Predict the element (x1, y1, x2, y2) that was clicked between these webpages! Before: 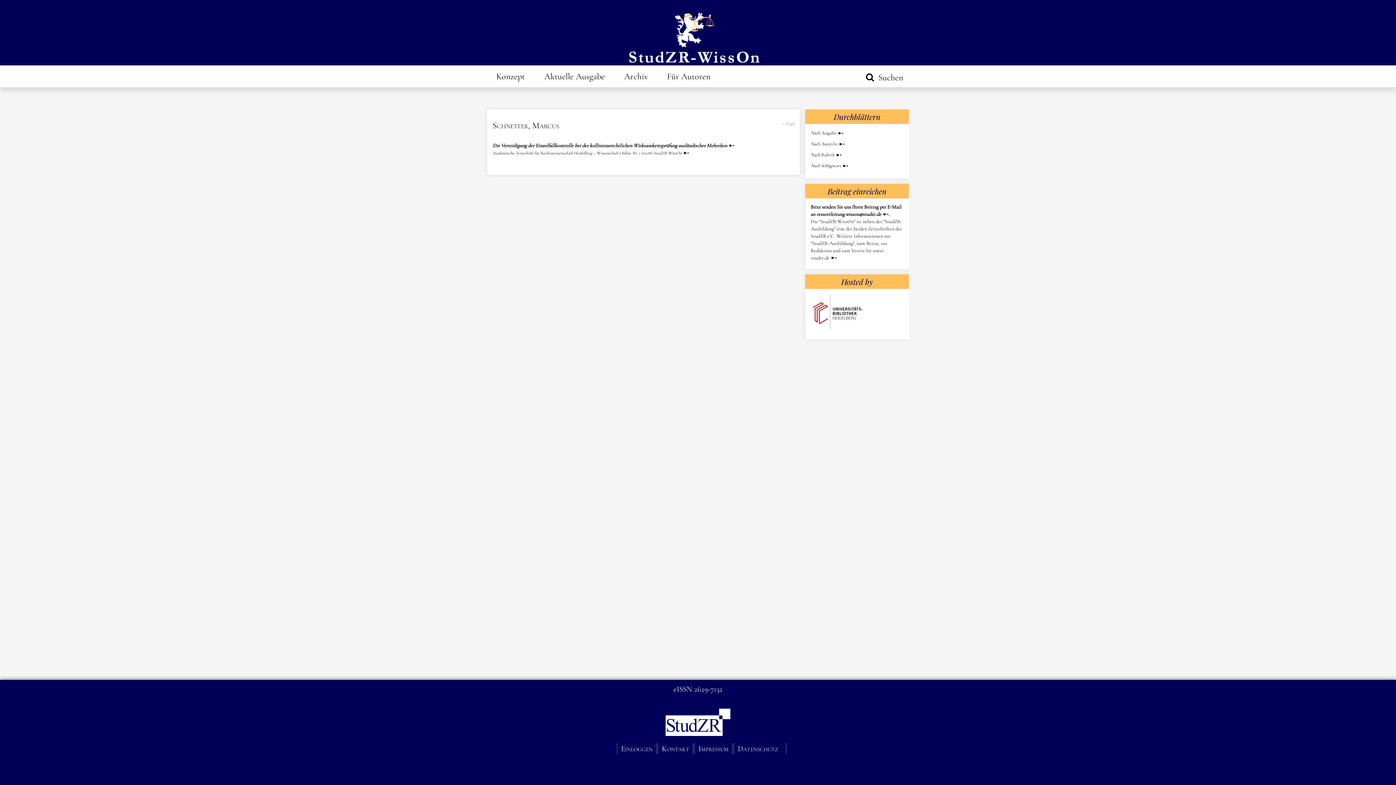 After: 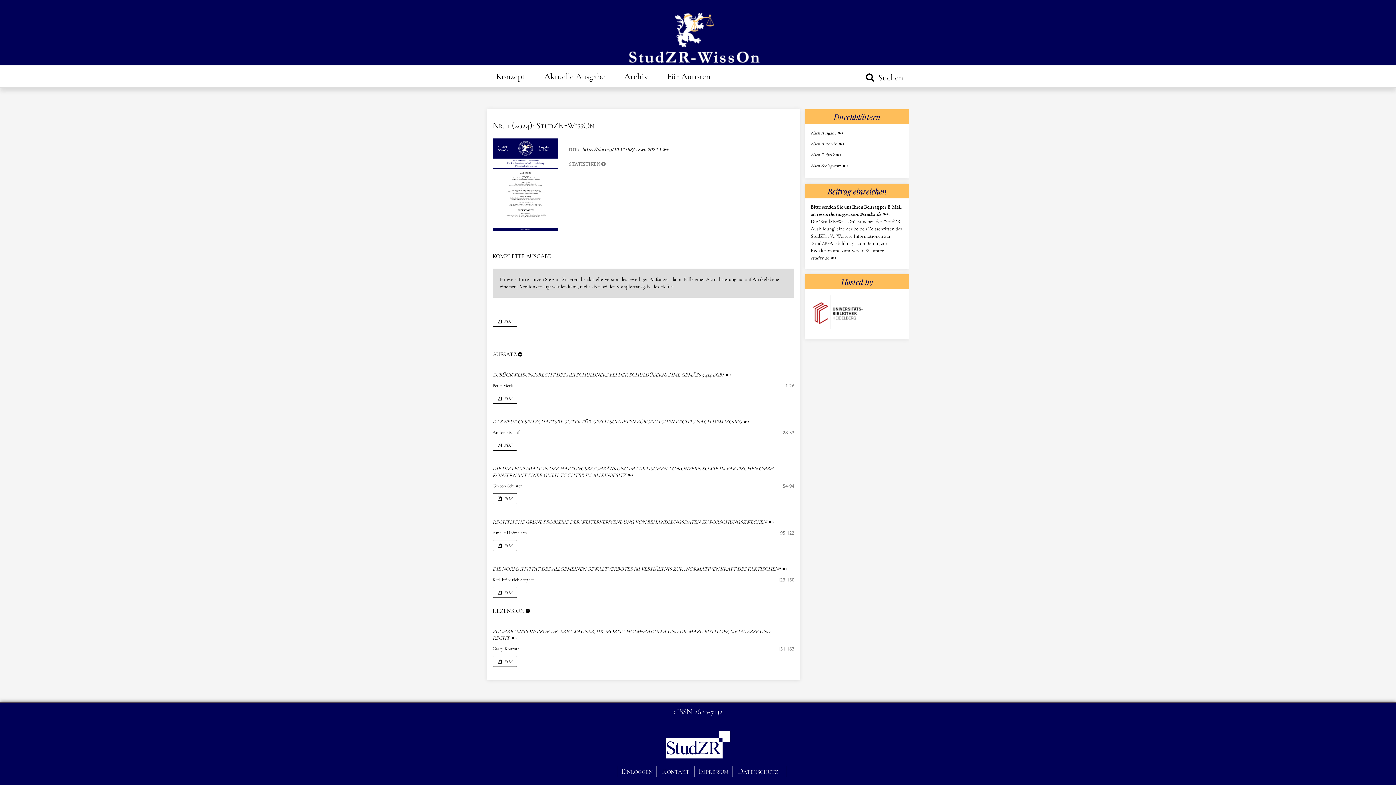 Action: bbox: (544, 69, 605, 83) label: Aktuelle Ausgabe